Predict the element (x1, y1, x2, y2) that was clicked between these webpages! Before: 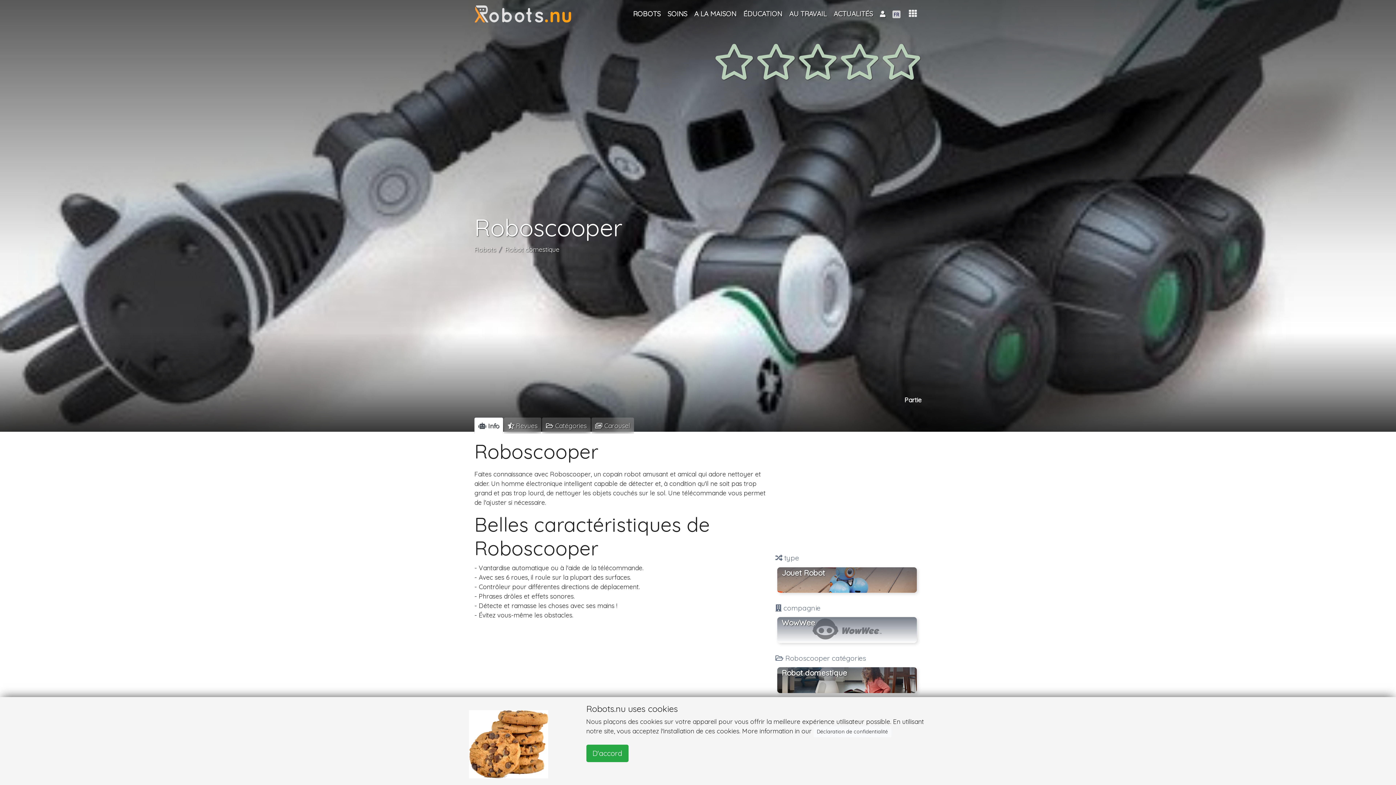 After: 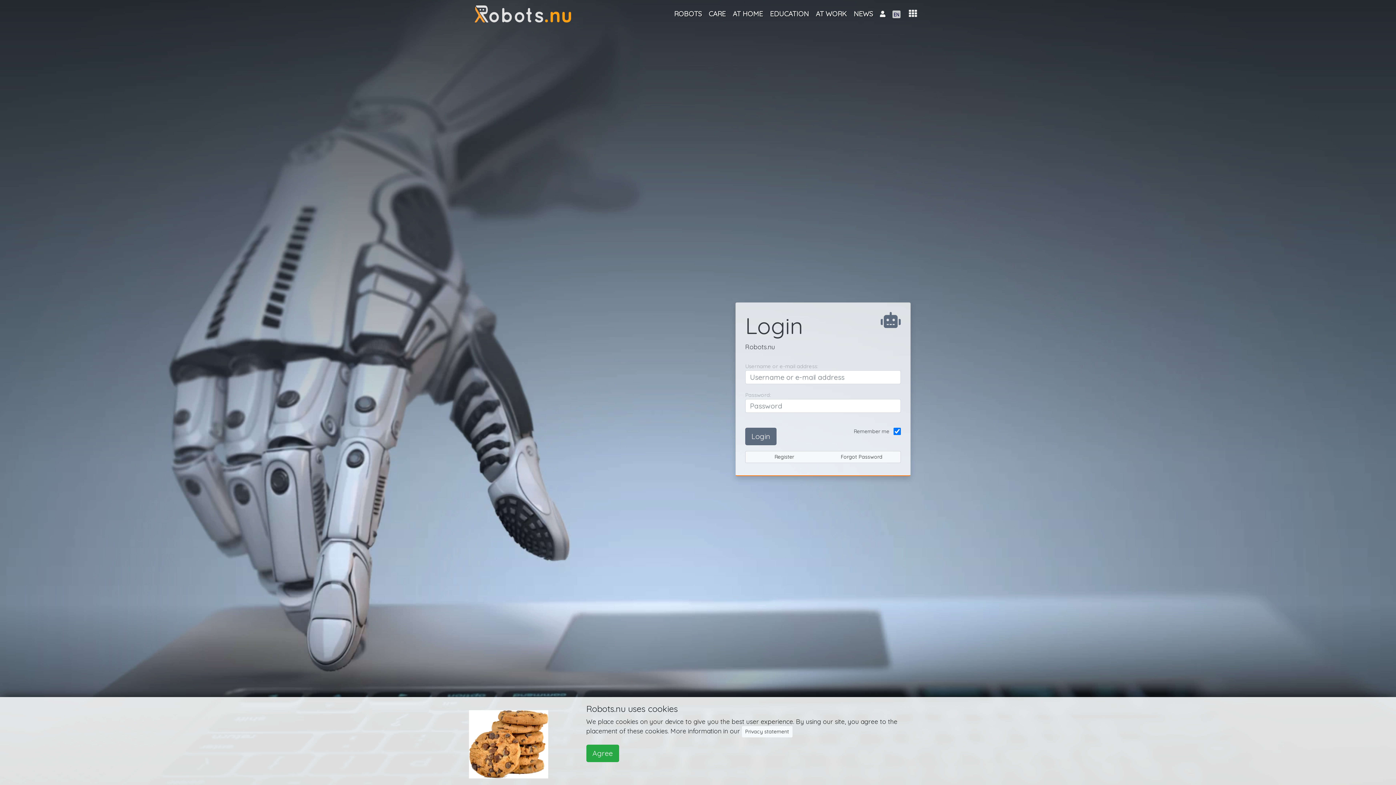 Action: bbox: (708, 25, 927, 91)